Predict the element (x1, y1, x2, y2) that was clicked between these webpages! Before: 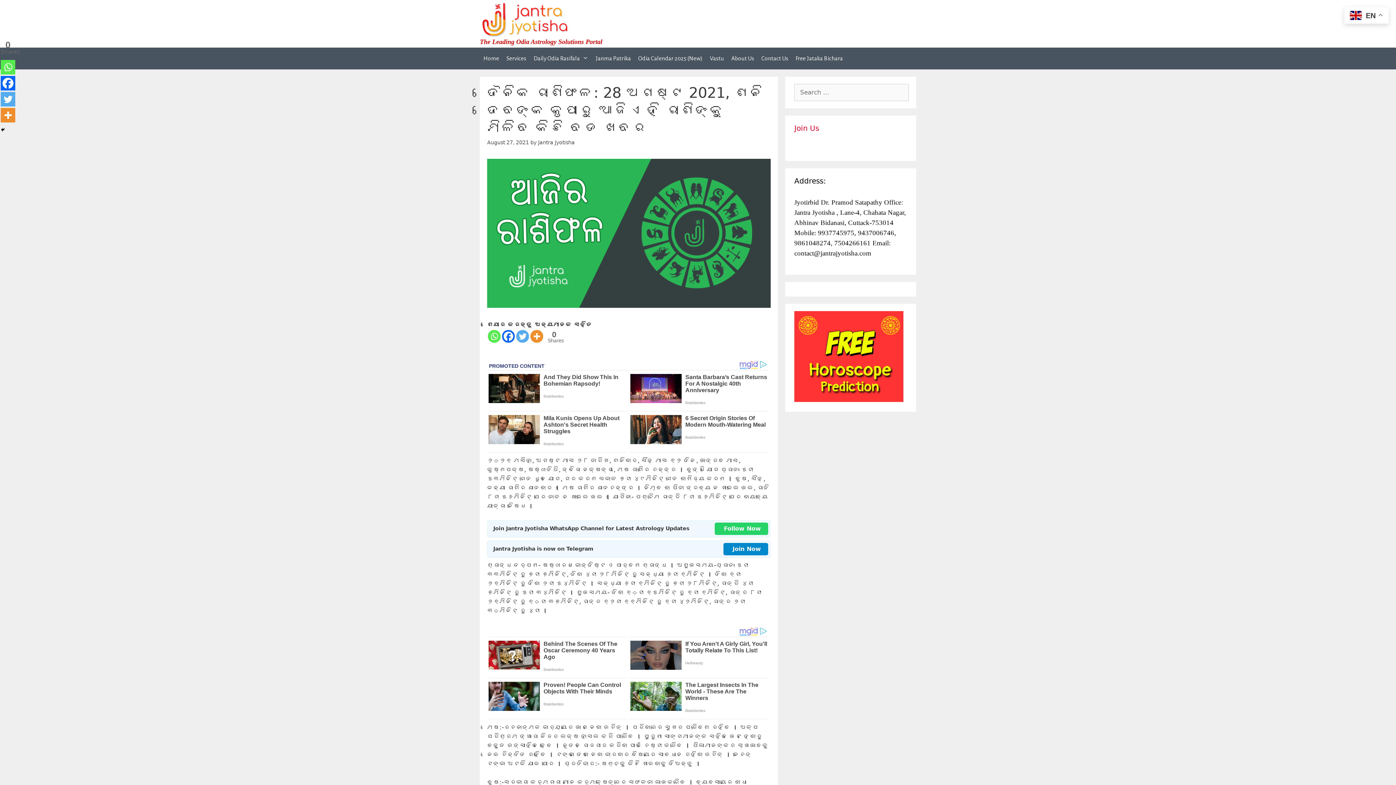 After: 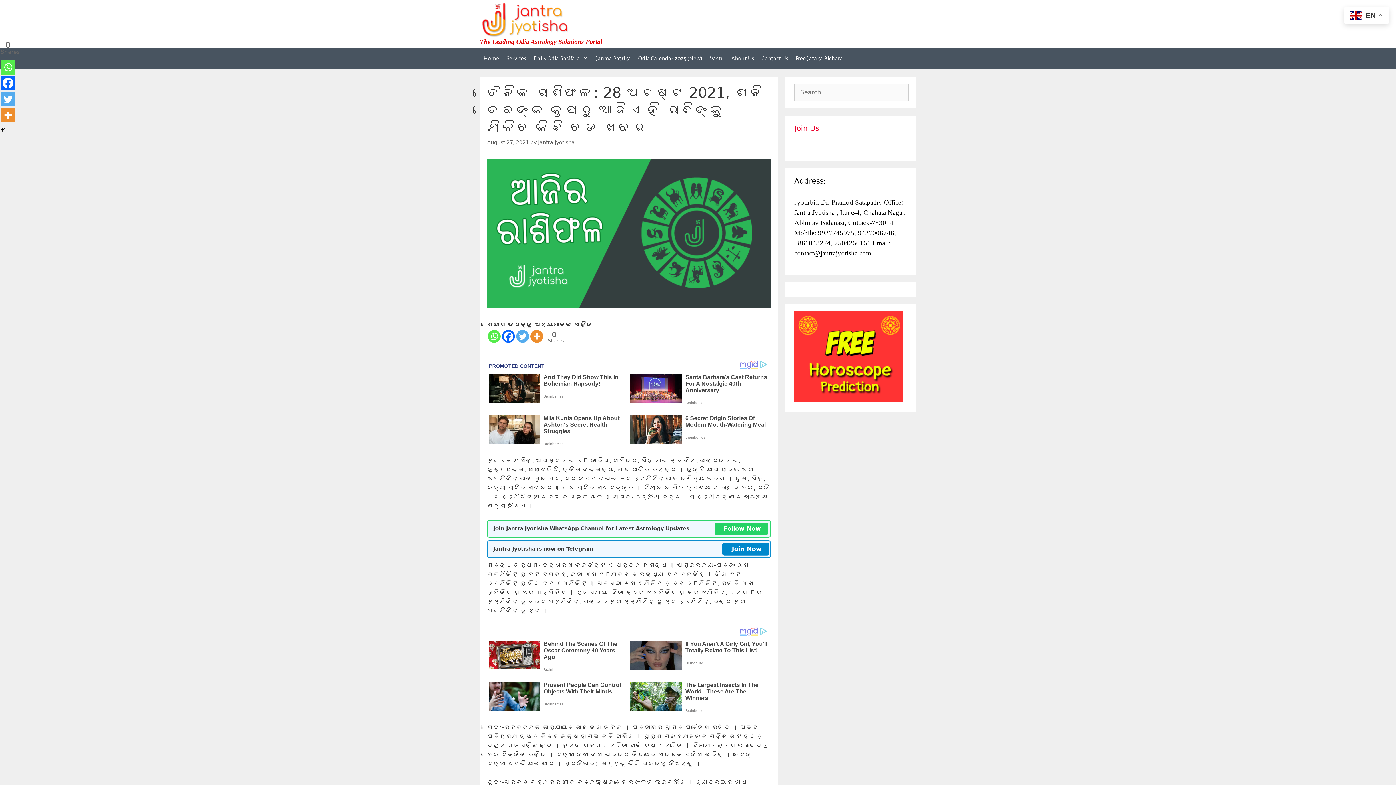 Action: bbox: (723, 448, 768, 460) label: Join Now